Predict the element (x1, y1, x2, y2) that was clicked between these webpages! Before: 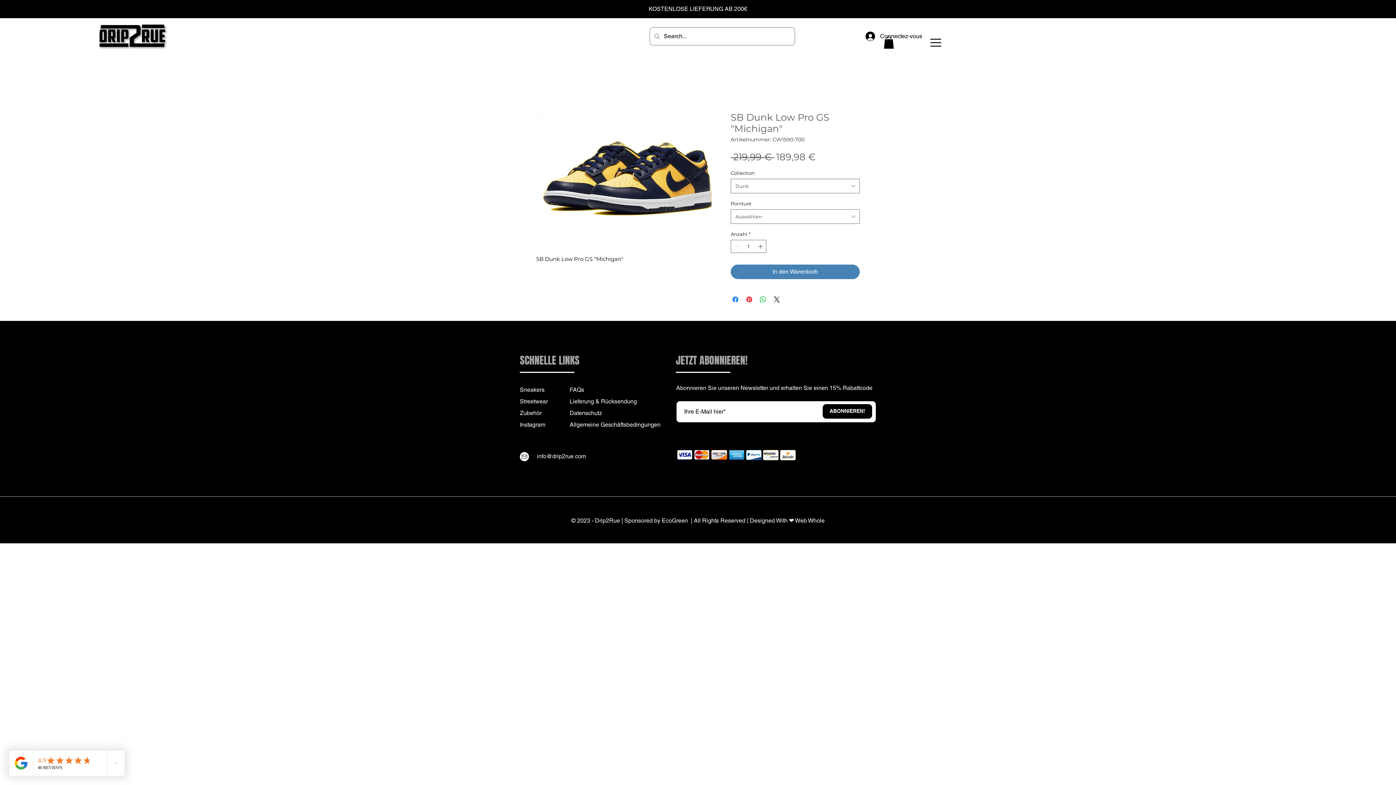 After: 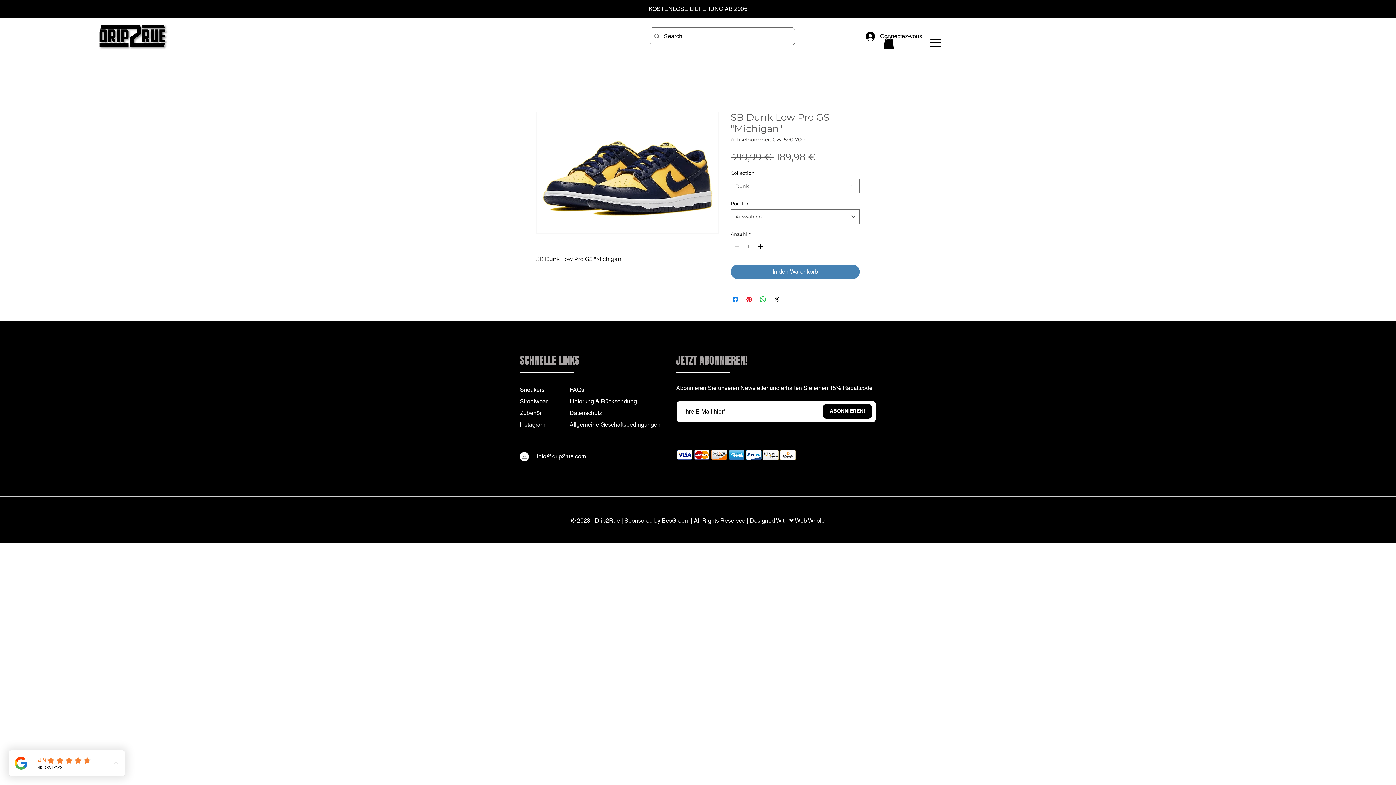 Action: bbox: (756, 240, 765, 252) label: Increment